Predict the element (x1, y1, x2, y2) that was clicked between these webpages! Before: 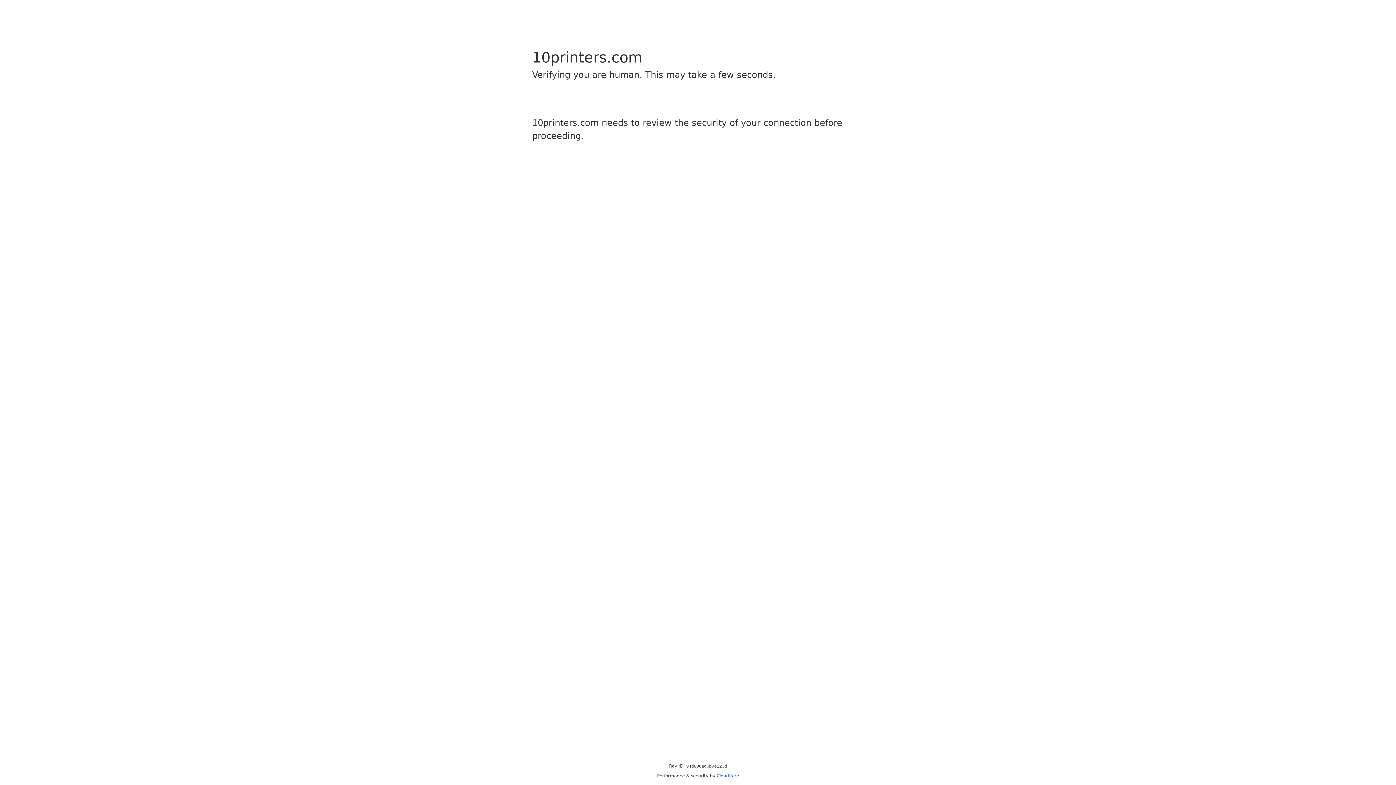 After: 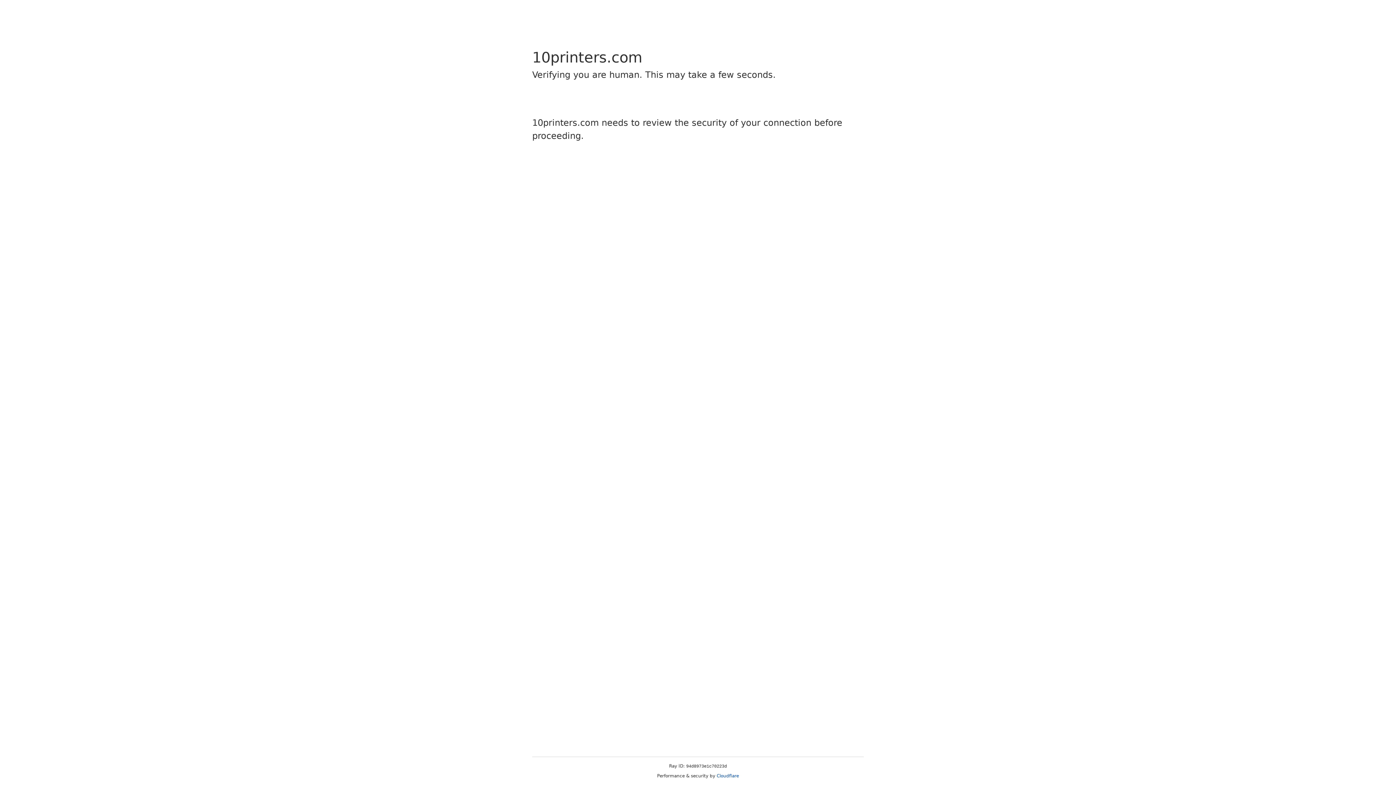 Action: bbox: (716, 773, 739, 778) label: Cloudflare